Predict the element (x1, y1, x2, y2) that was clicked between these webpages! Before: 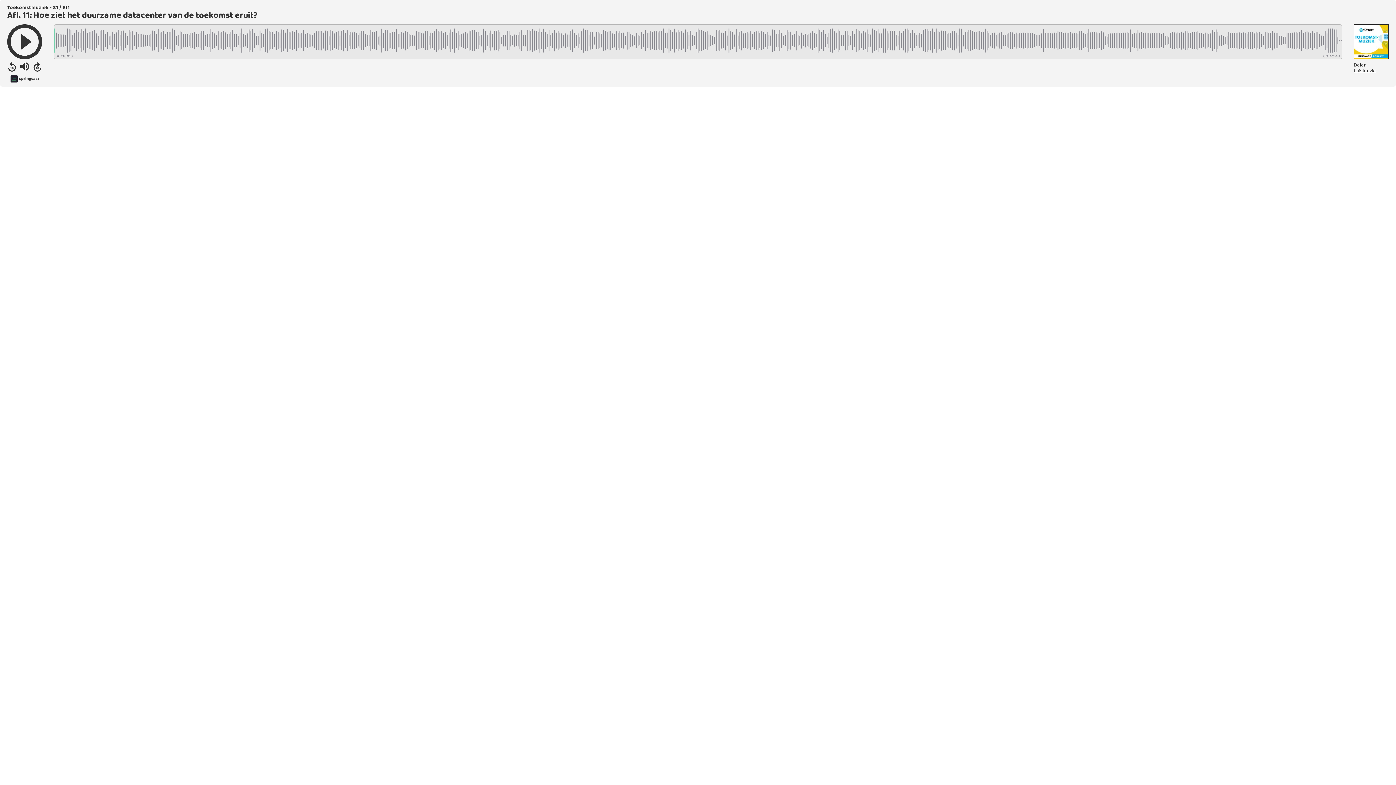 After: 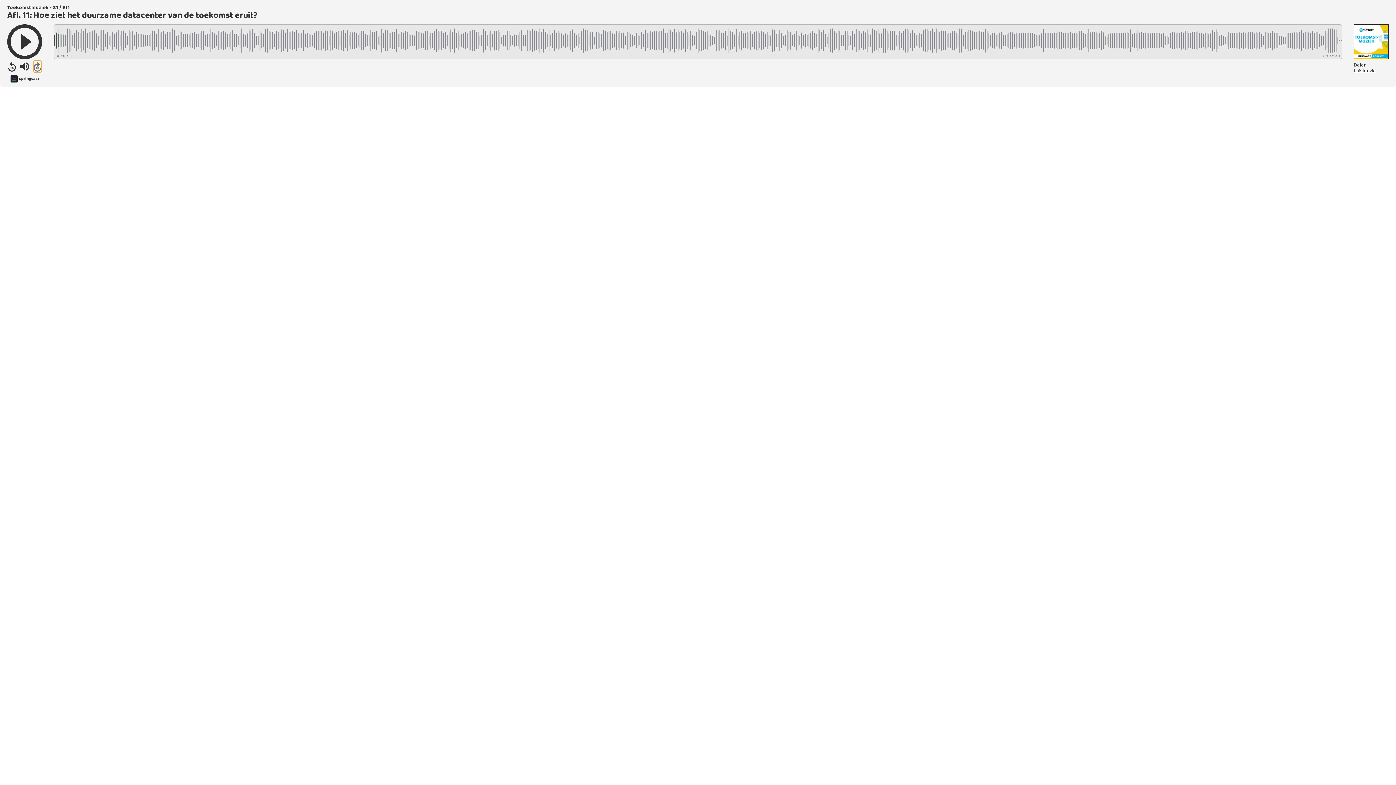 Action: bbox: (33, 60, 41, 72)